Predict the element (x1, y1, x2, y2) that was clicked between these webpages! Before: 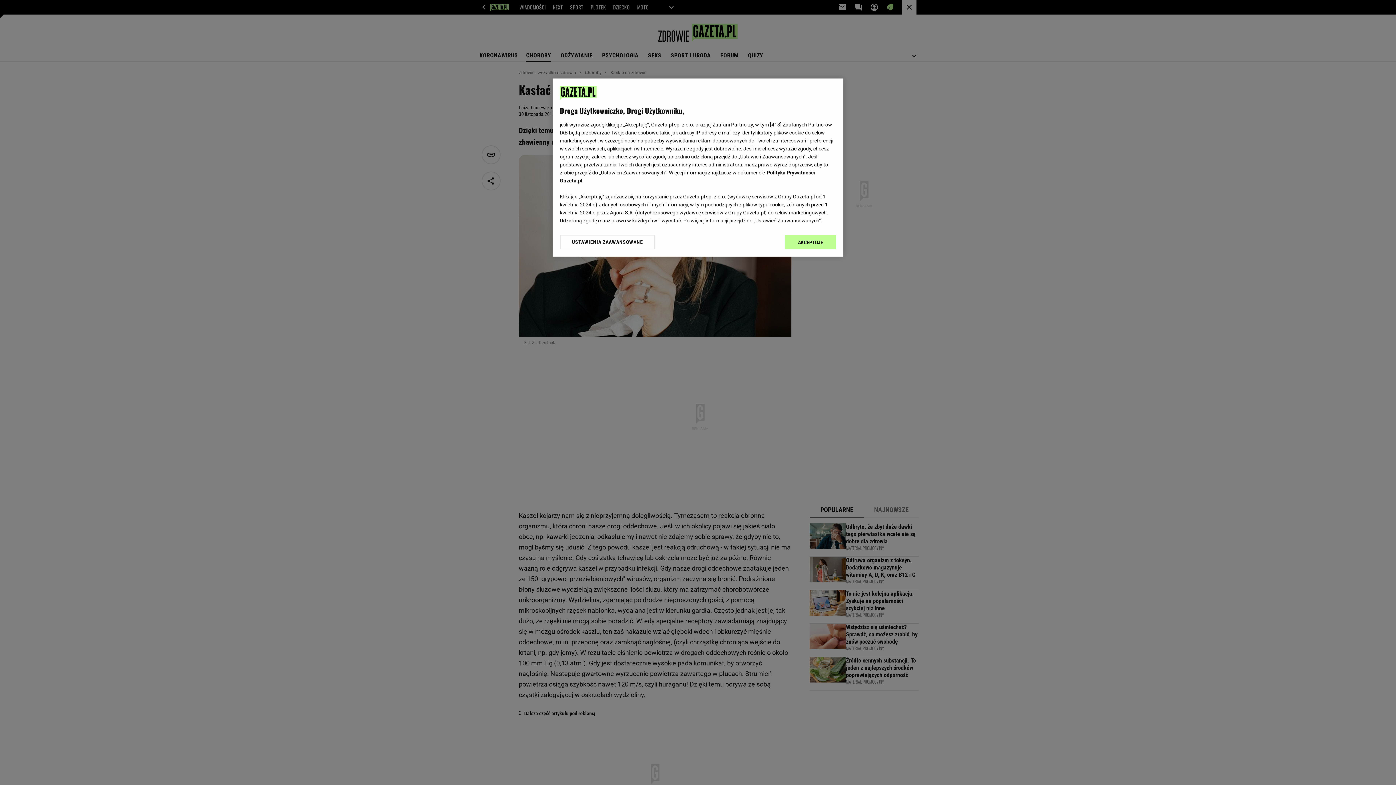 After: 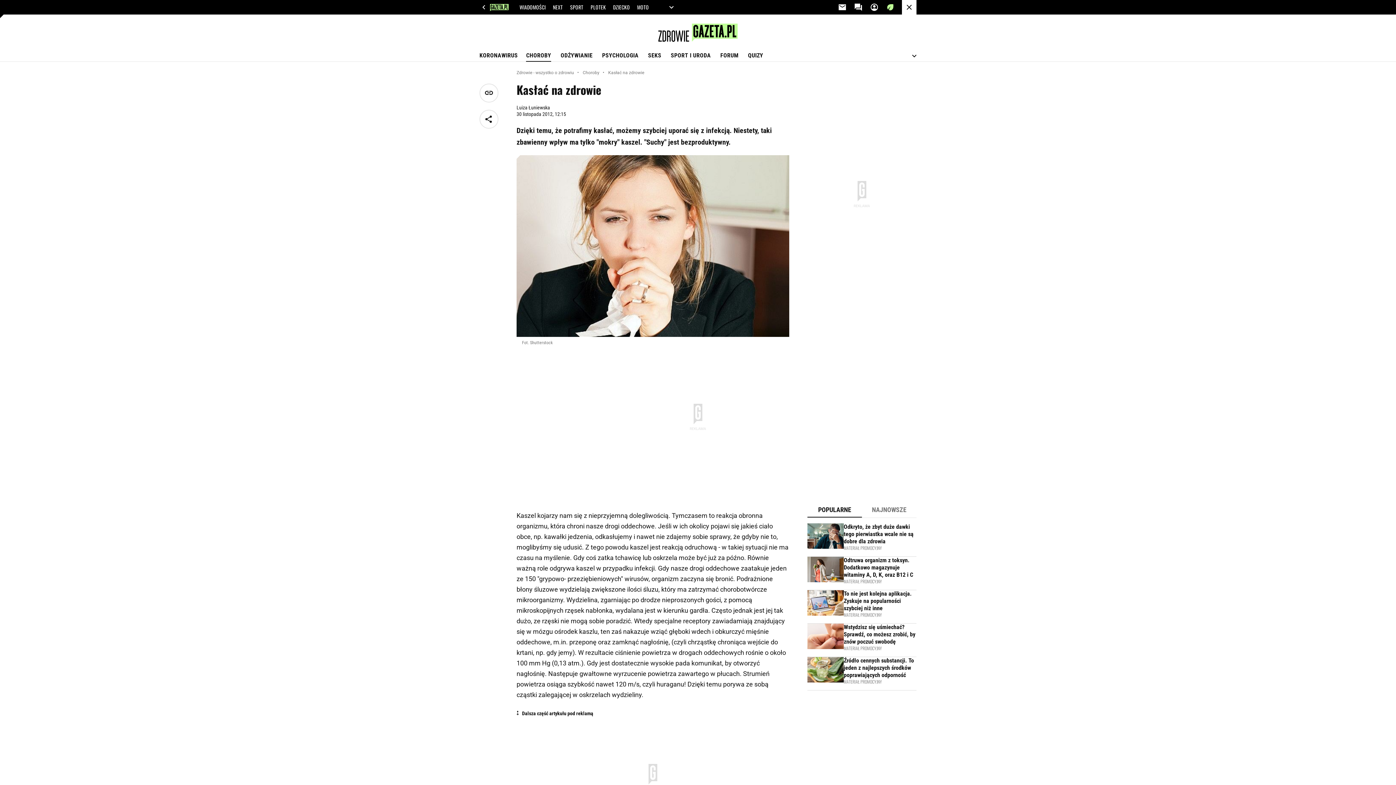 Action: bbox: (785, 234, 836, 249) label: AKCEPTUJĘ